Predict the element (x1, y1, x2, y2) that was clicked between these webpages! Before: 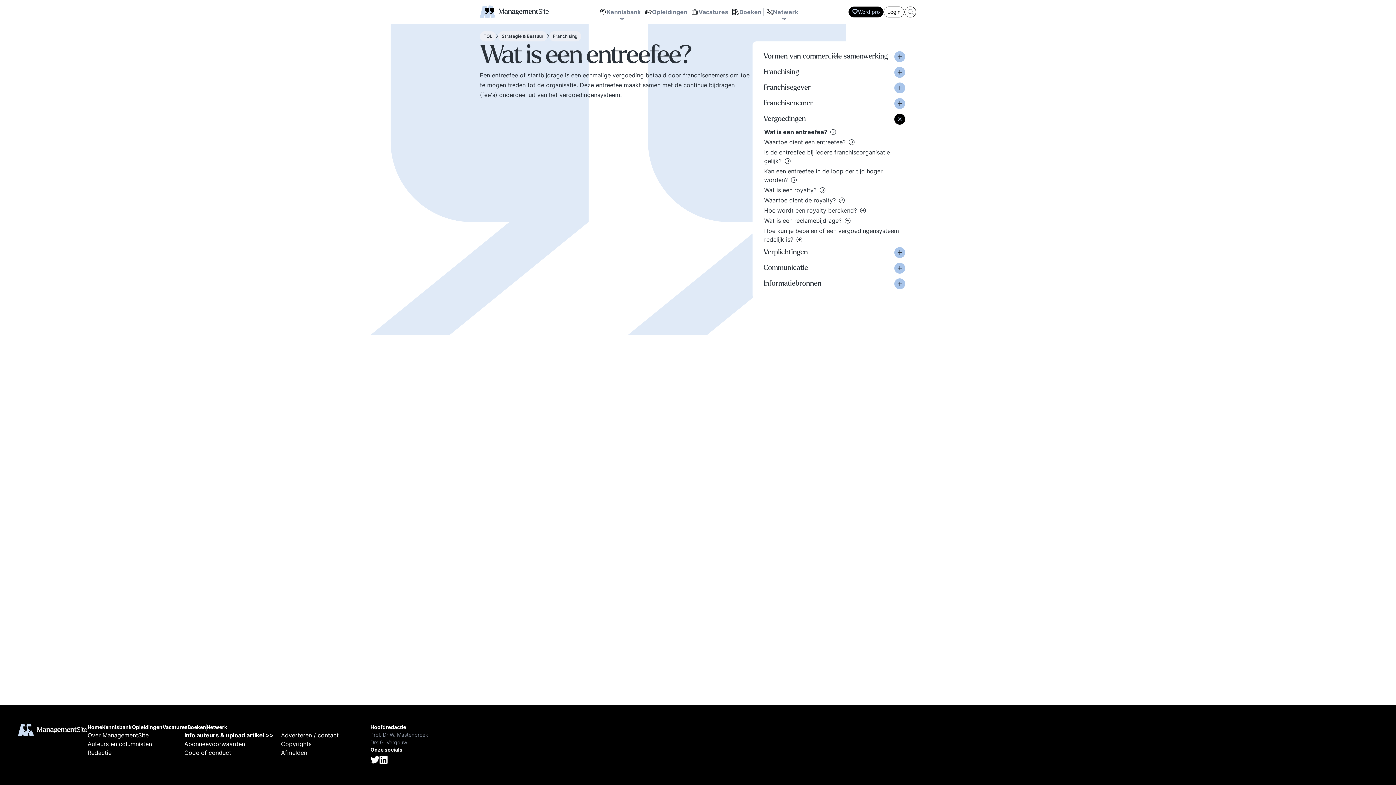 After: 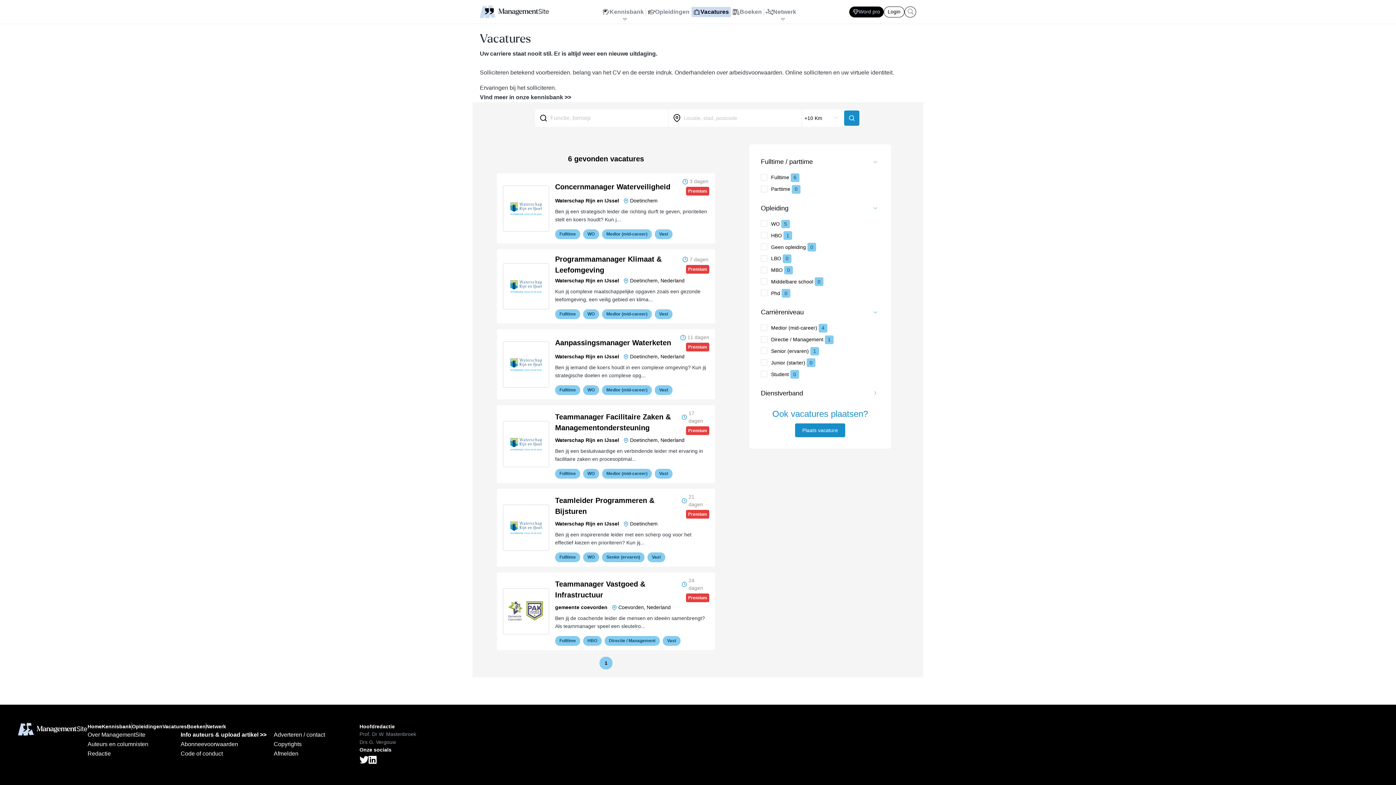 Action: label: Vacatures bbox: (162, 724, 187, 731)